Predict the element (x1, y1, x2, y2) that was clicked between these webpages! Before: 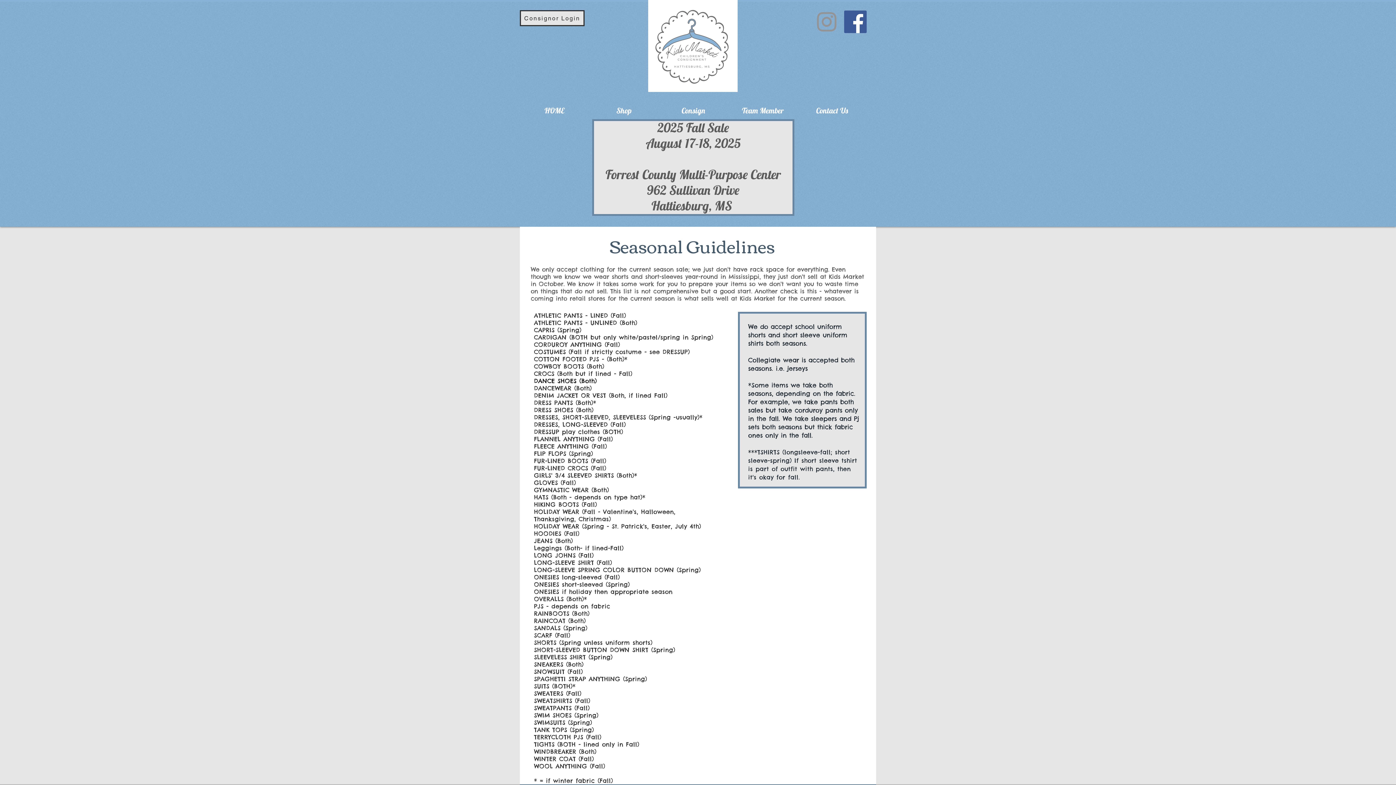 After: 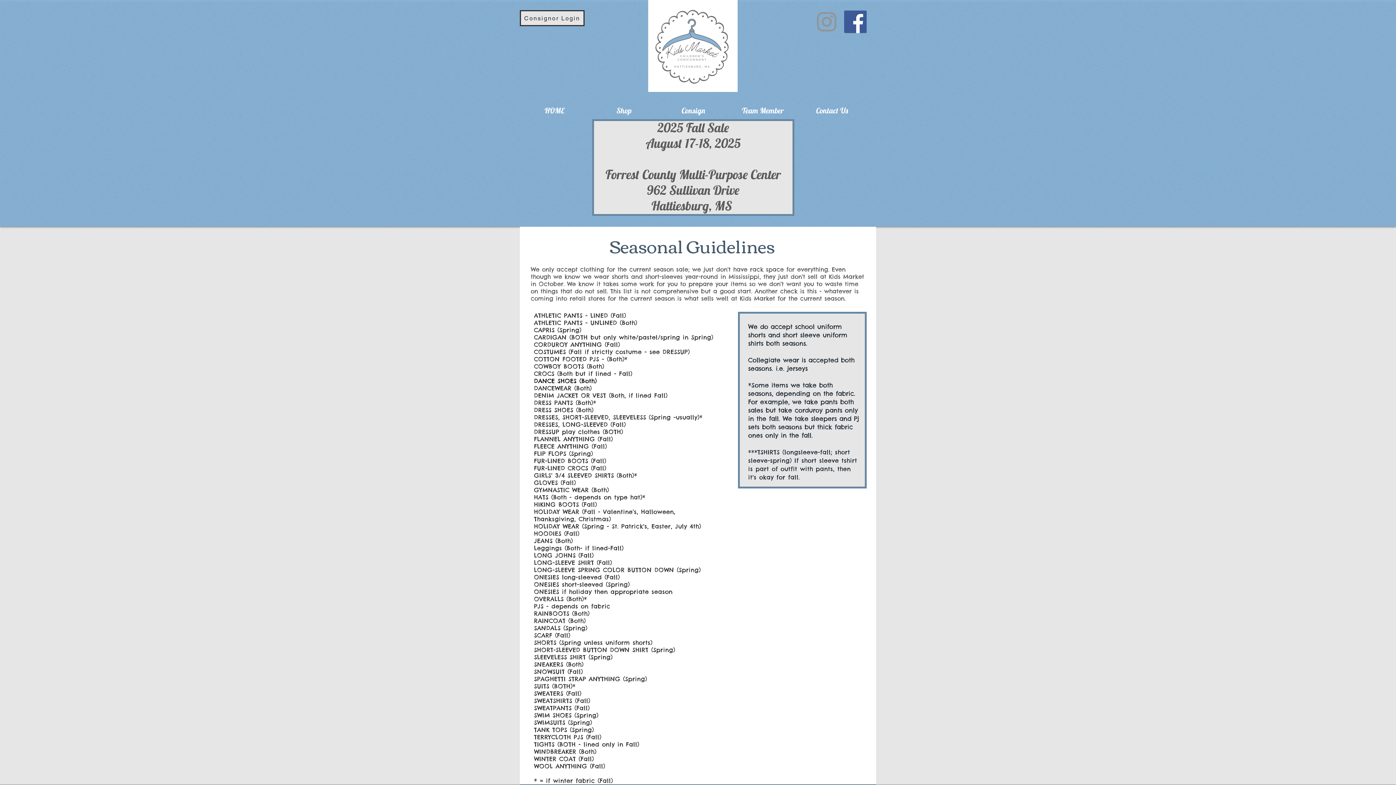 Action: bbox: (813, 8, 840, 34) label: Instagram